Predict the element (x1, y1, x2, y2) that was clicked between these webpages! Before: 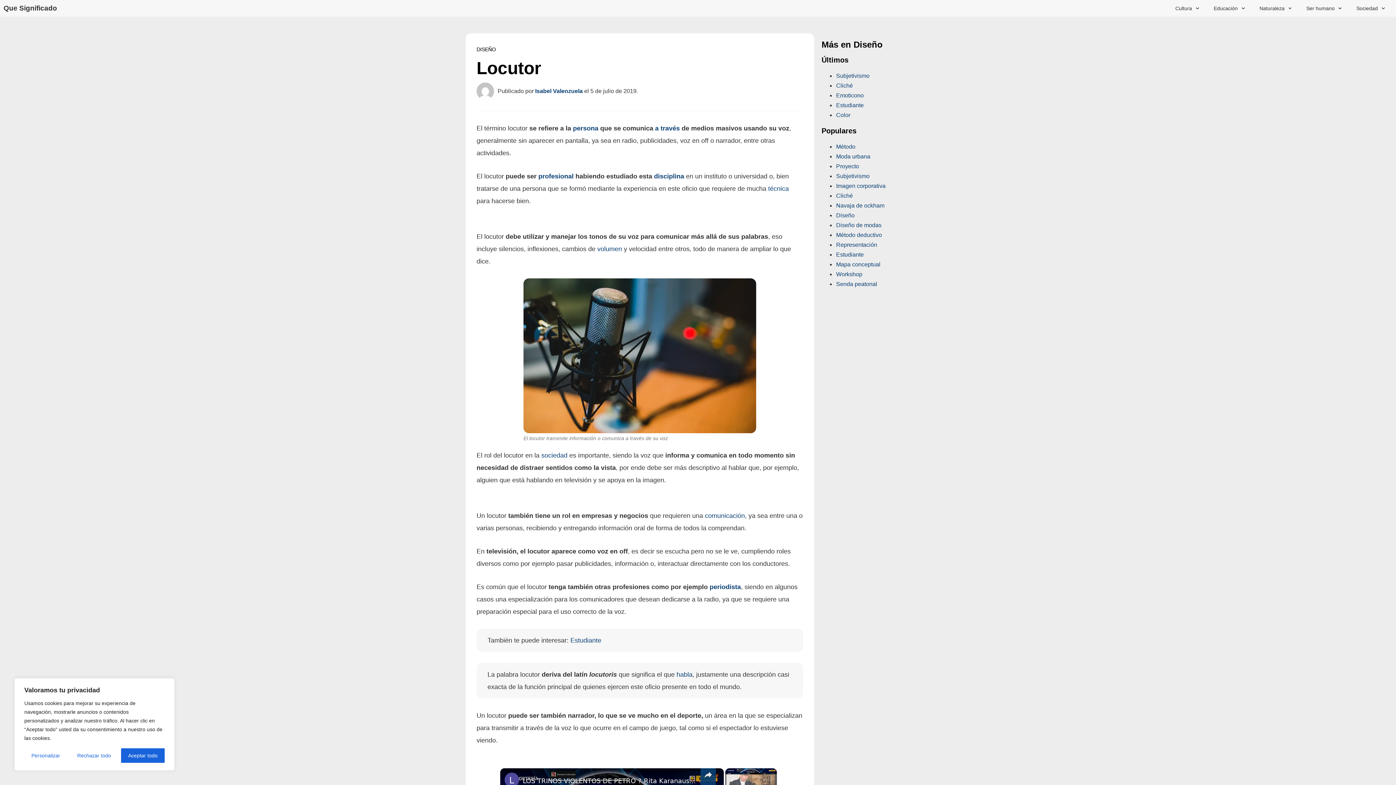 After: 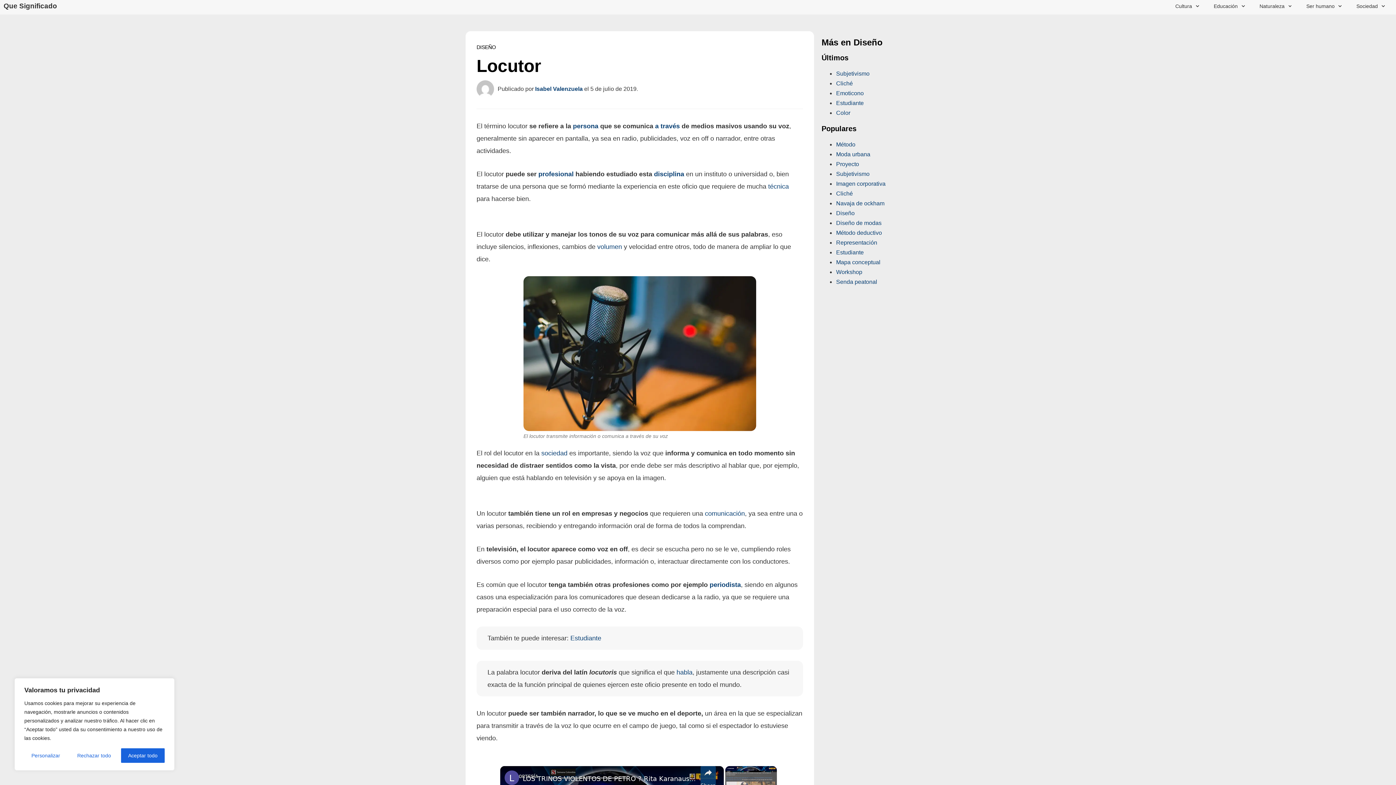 Action: bbox: (504, 773, 519, 787) label: channel logo